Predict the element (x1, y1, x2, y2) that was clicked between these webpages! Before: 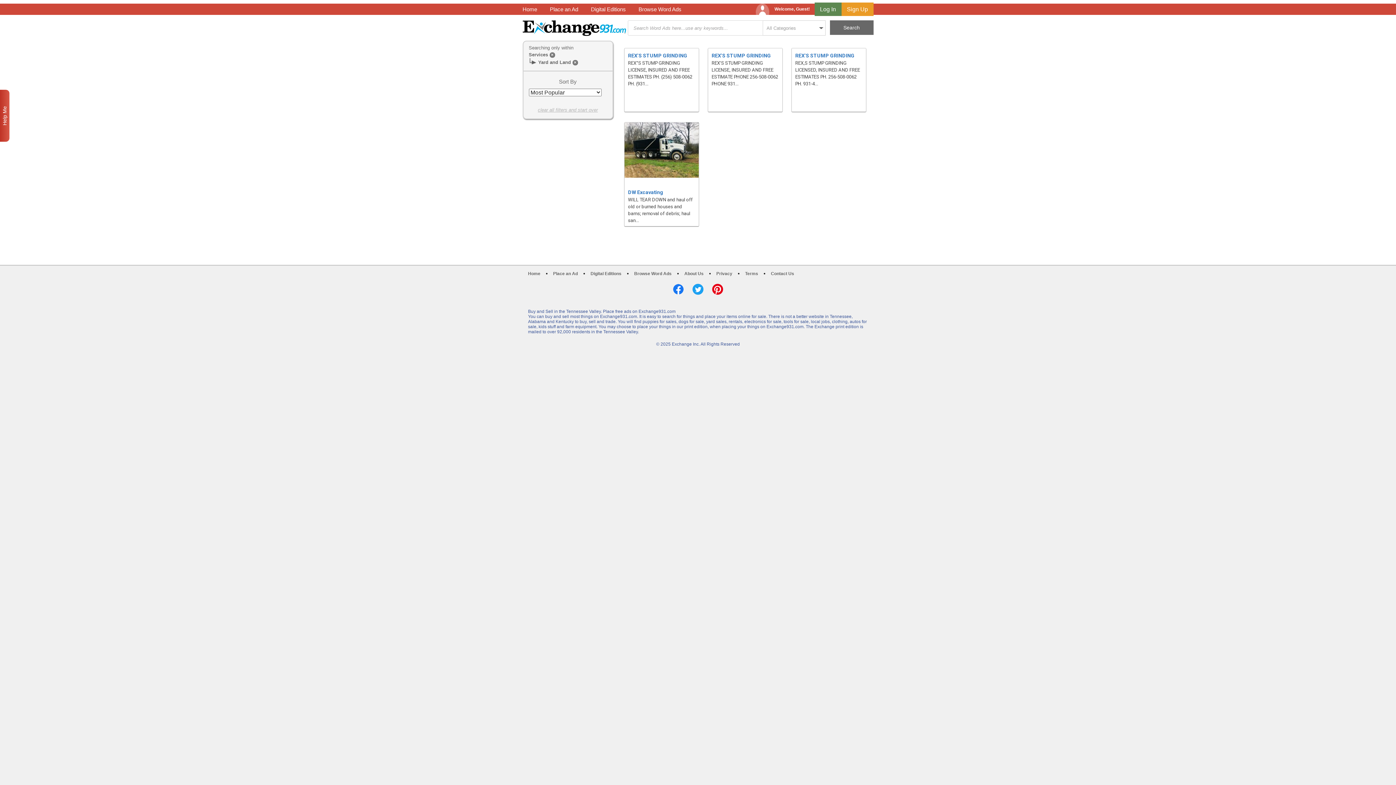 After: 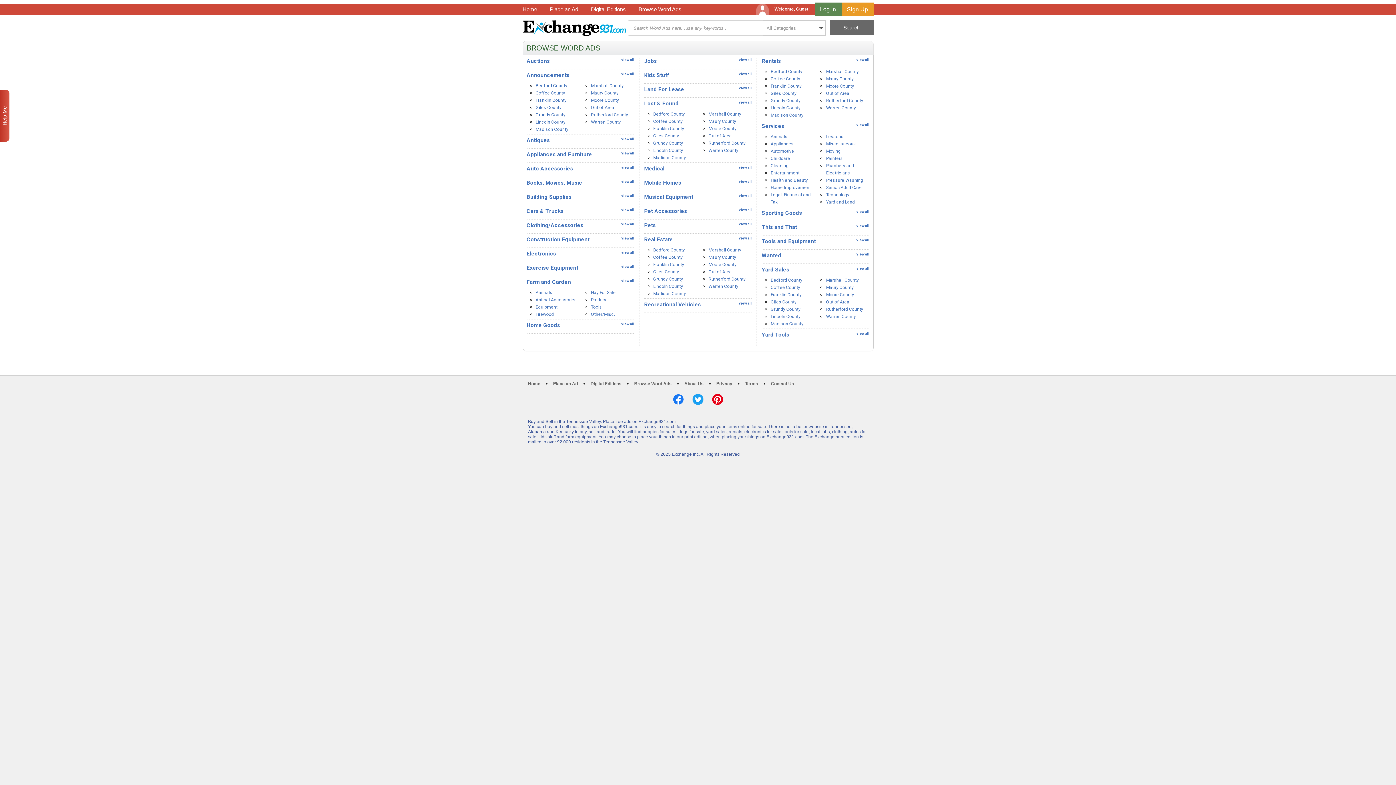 Action: bbox: (638, 6, 681, 12) label: Browse Word Ads